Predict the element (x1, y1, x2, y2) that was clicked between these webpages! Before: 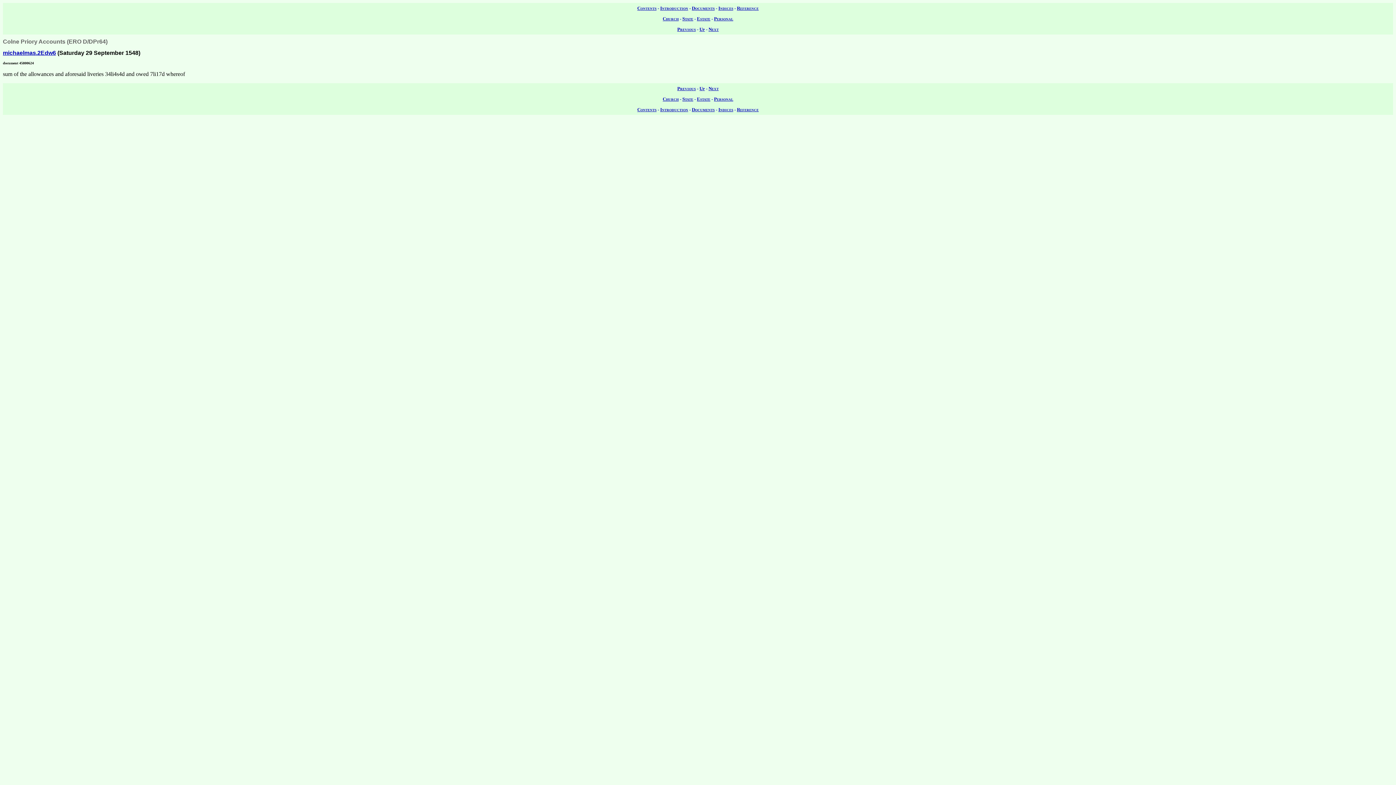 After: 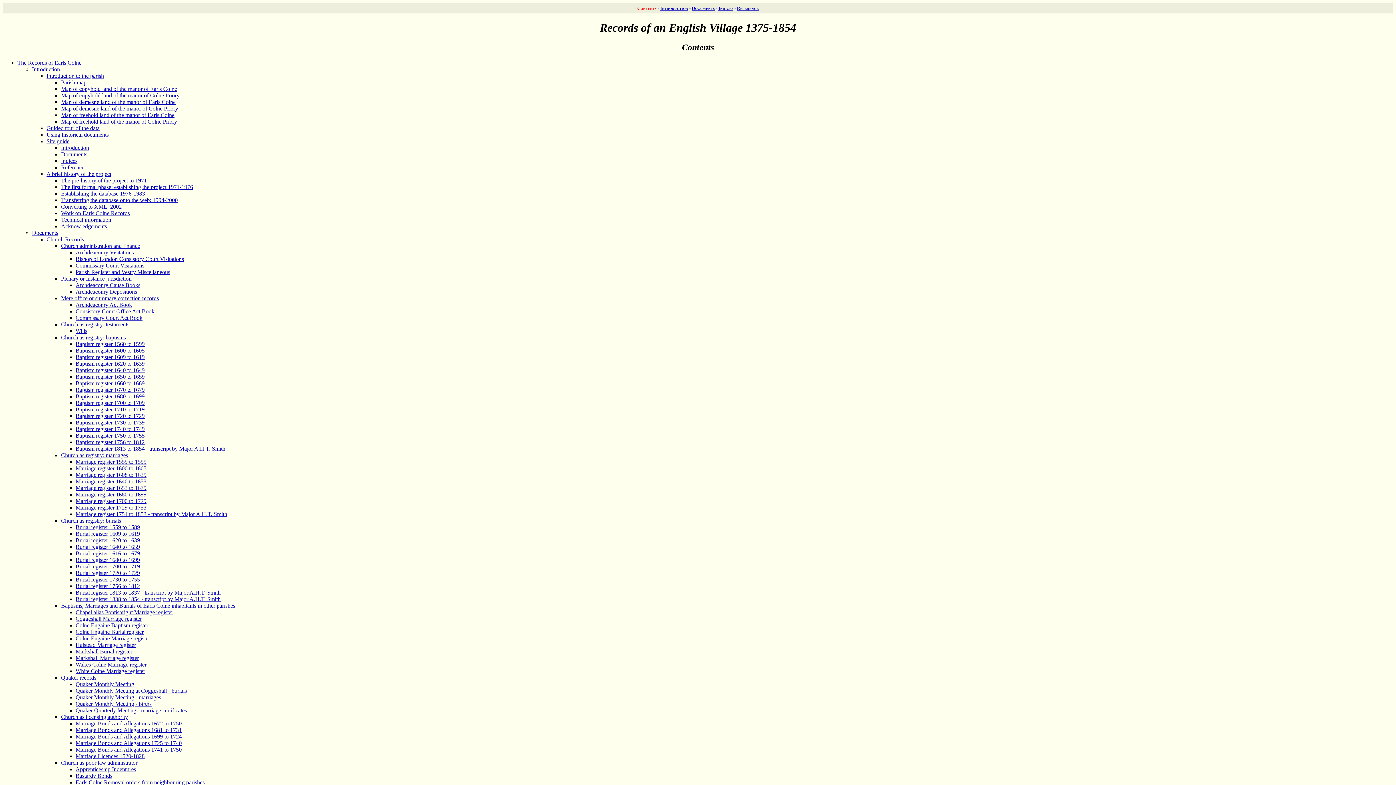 Action: bbox: (637, 106, 656, 112) label: Contents